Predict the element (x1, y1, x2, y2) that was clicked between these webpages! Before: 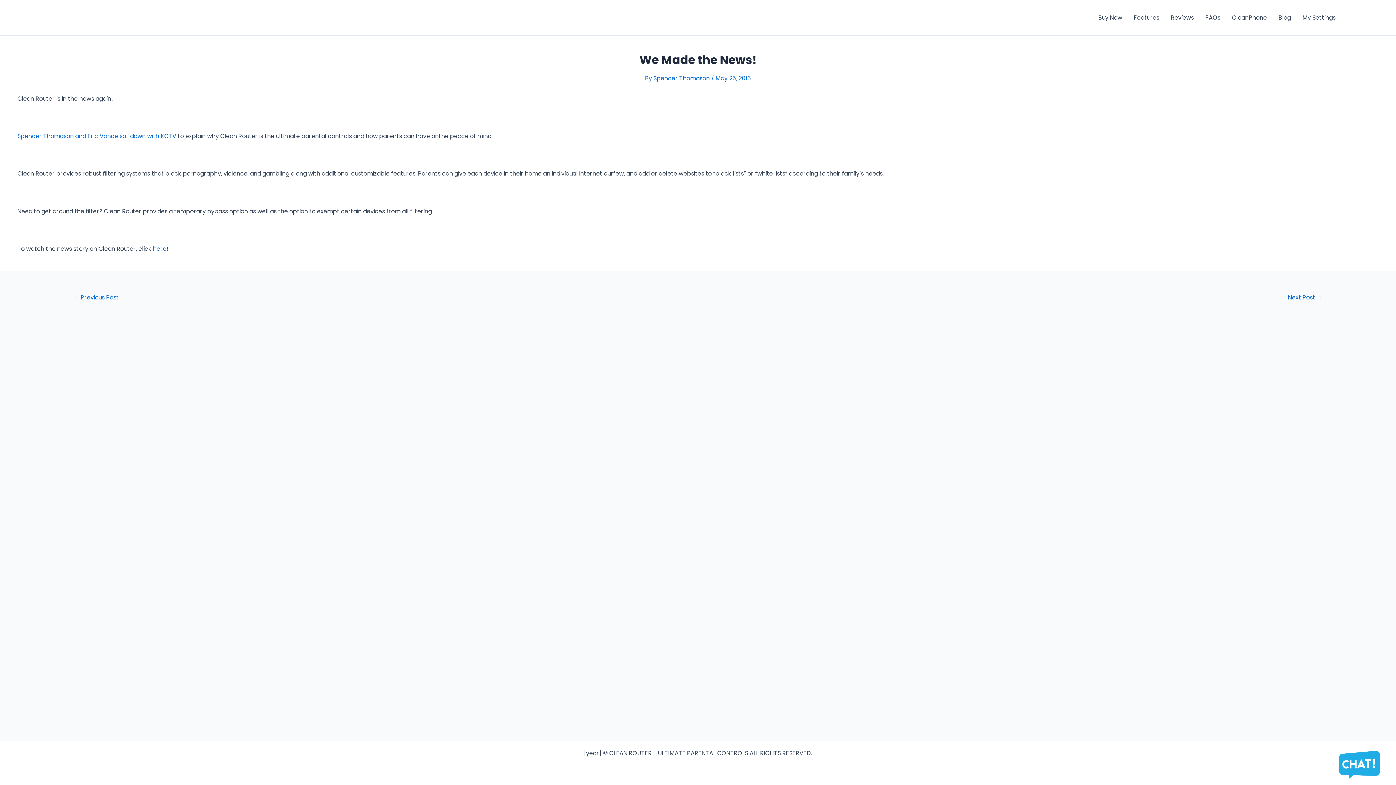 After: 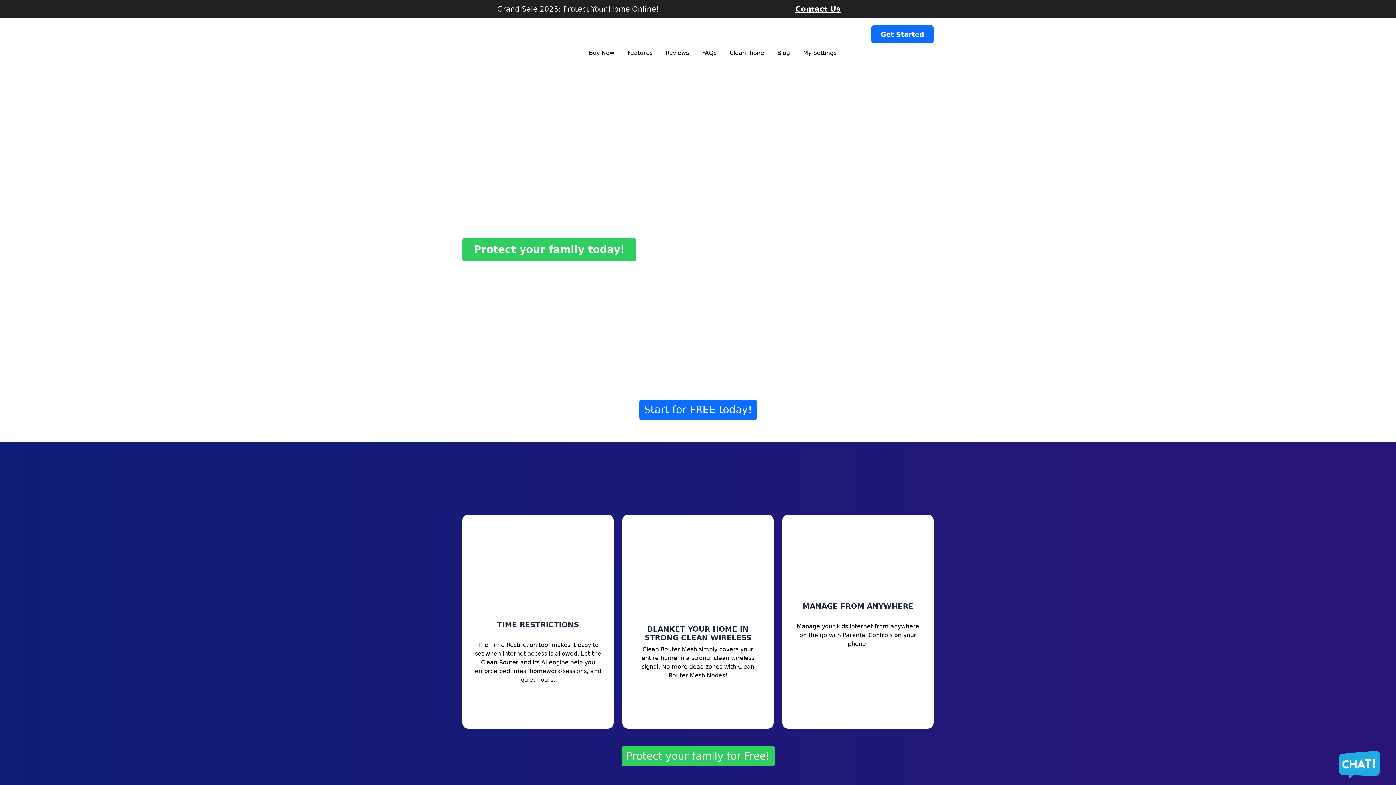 Action: bbox: (54, 13, 145, 21)